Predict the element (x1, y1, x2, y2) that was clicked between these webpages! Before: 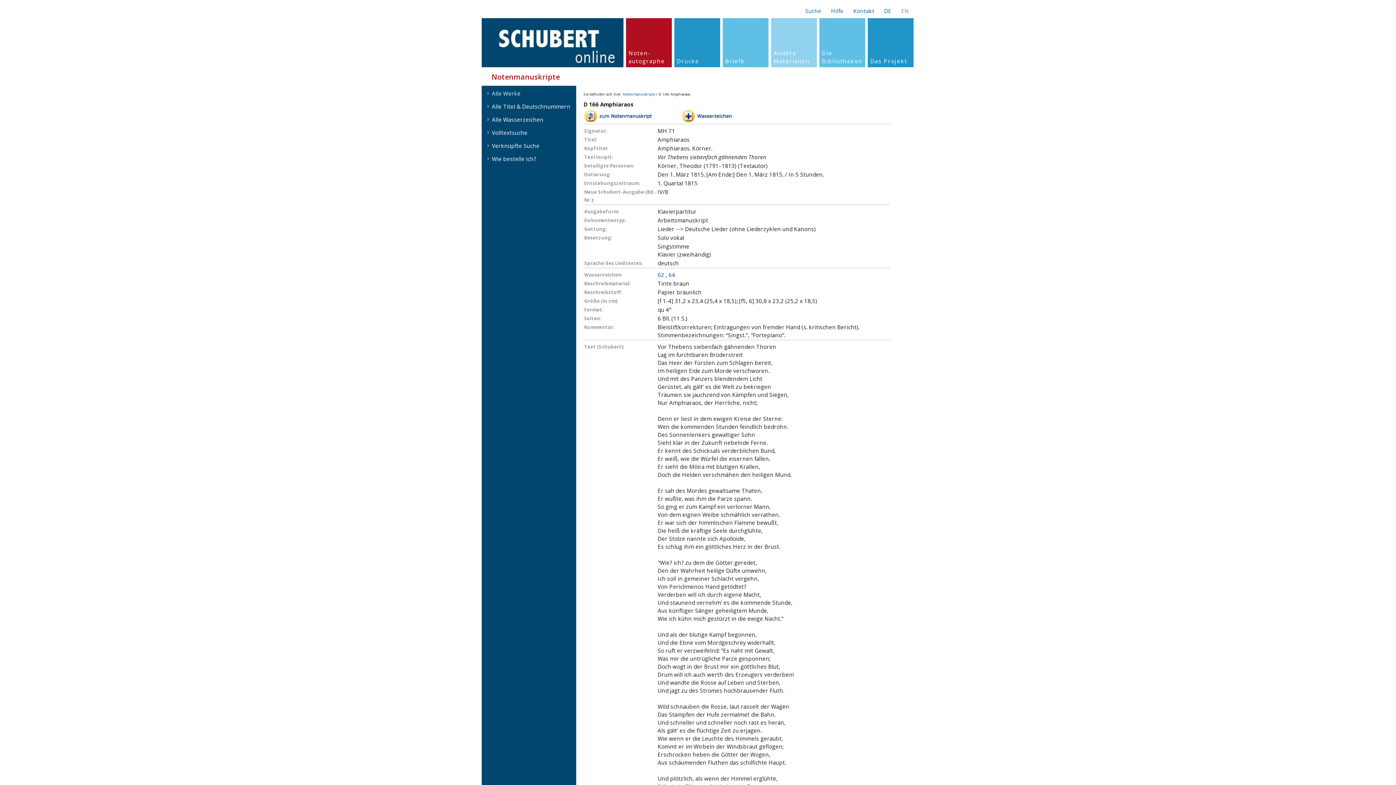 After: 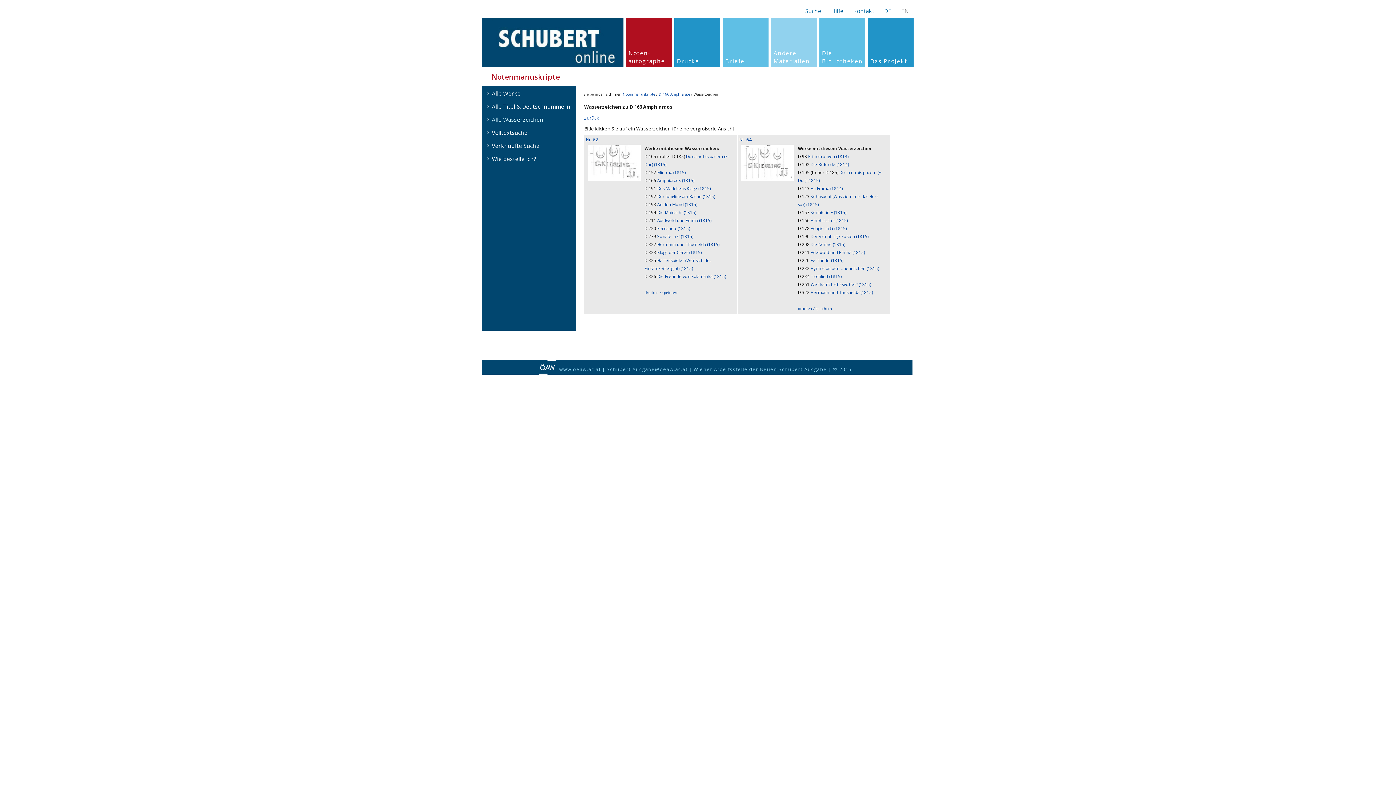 Action: bbox: (668, 271, 675, 278) label: 64